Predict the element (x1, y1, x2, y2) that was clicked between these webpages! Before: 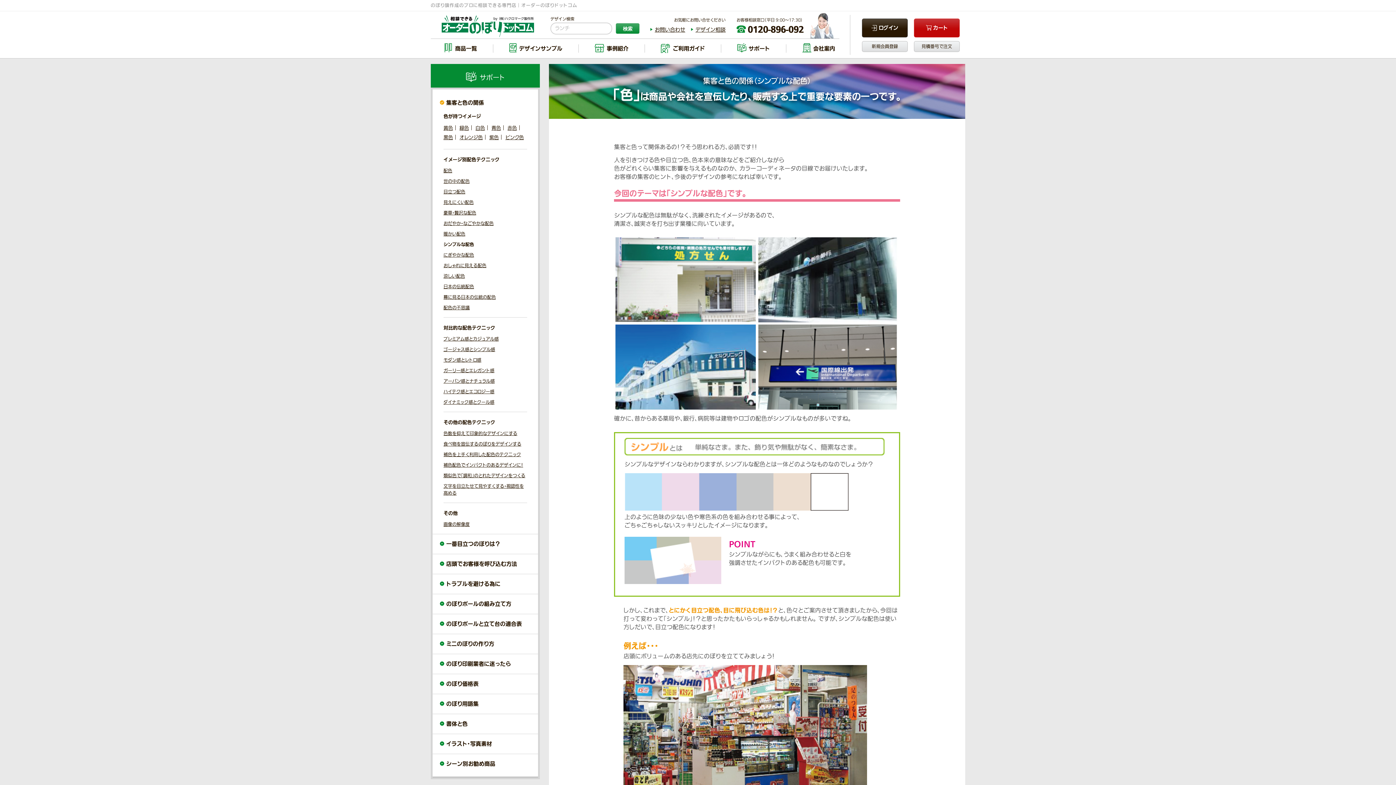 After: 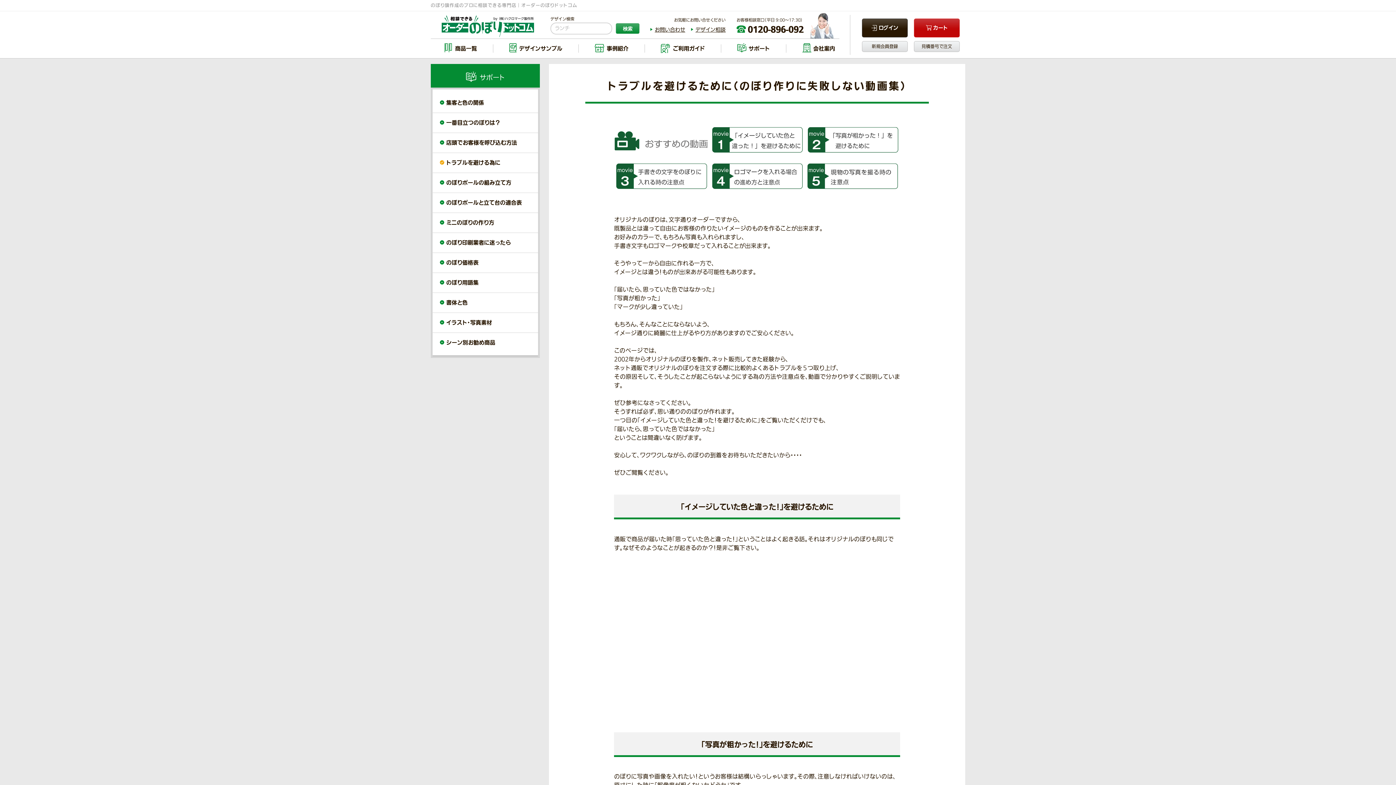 Action: label: トラブルを避ける為に bbox: (432, 574, 538, 594)